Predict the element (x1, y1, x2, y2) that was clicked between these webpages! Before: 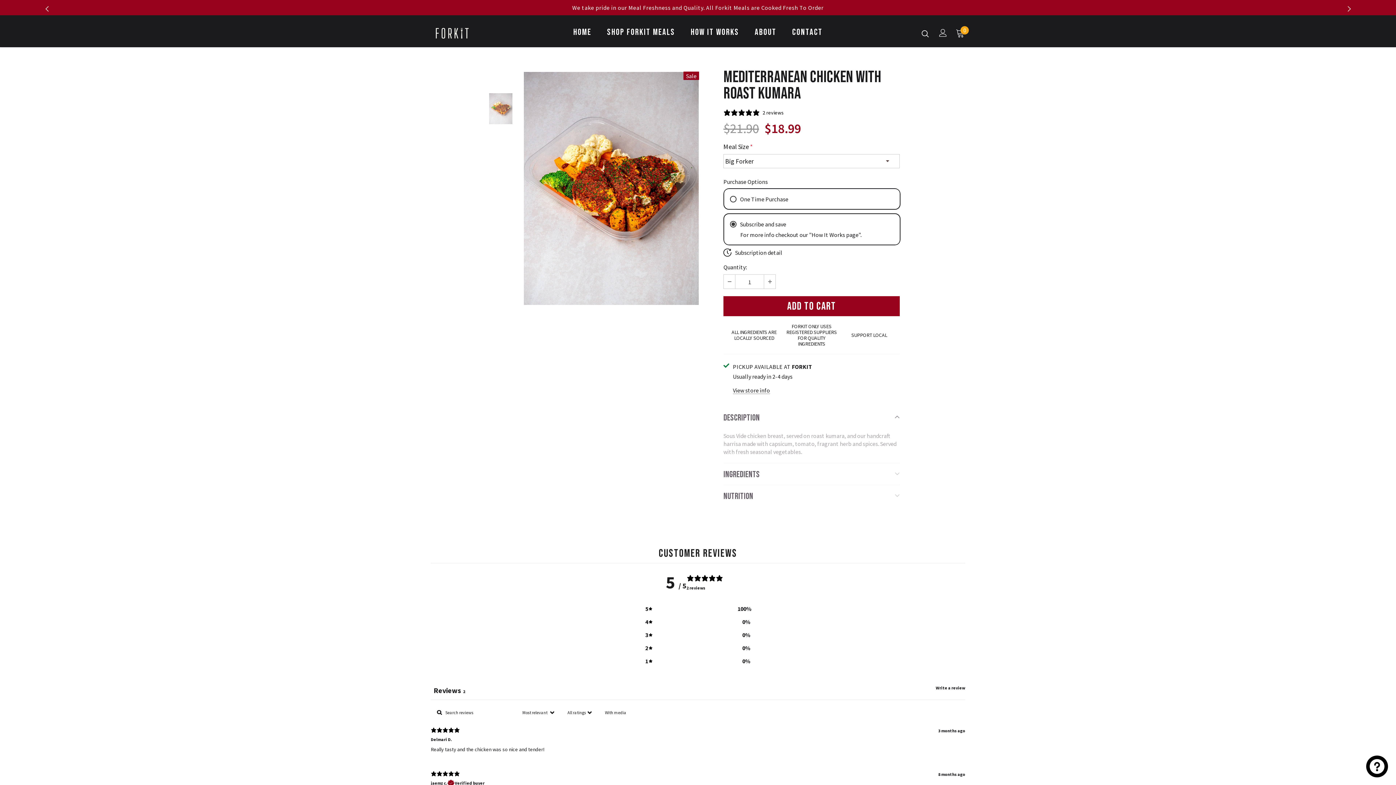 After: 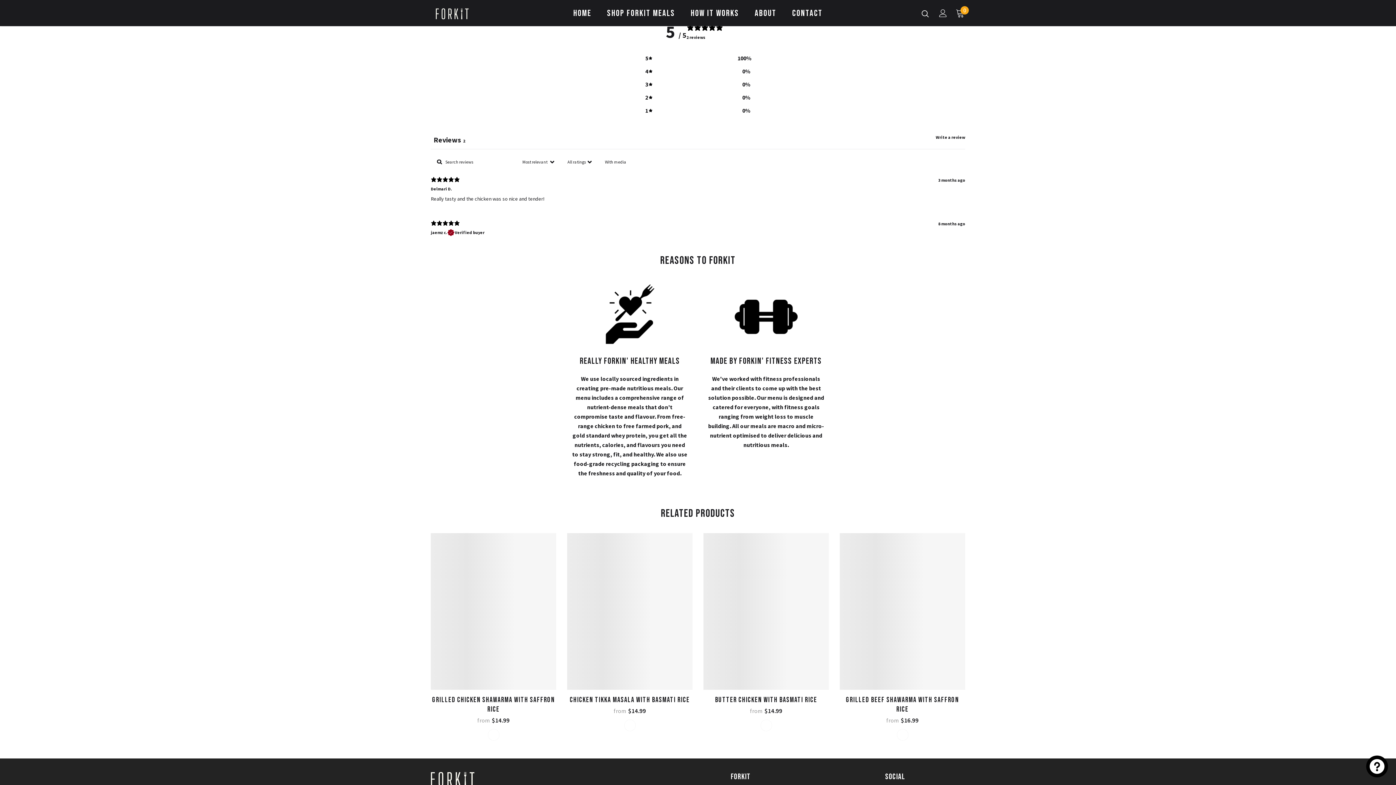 Action: bbox: (723, 108, 784, 117) label: 5 stars, 2 ratings